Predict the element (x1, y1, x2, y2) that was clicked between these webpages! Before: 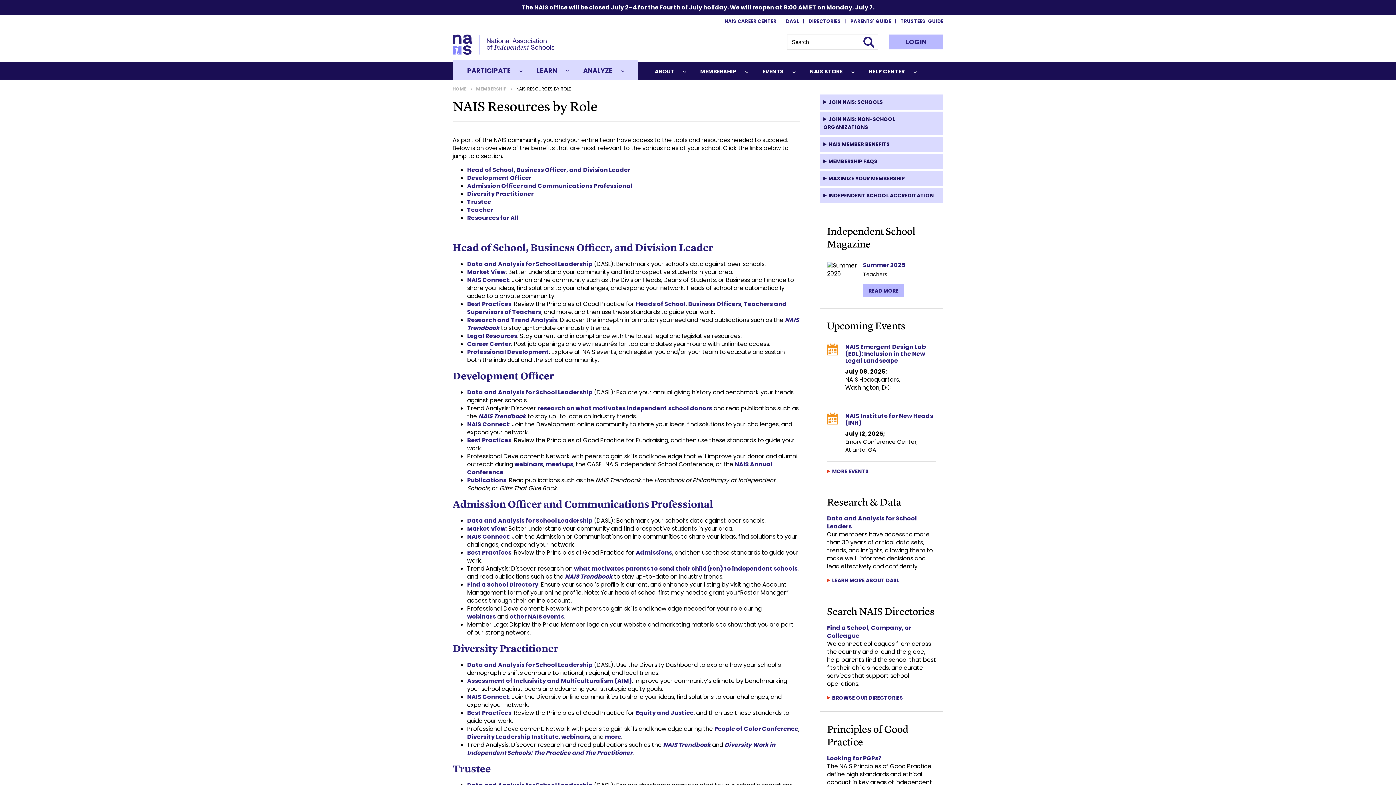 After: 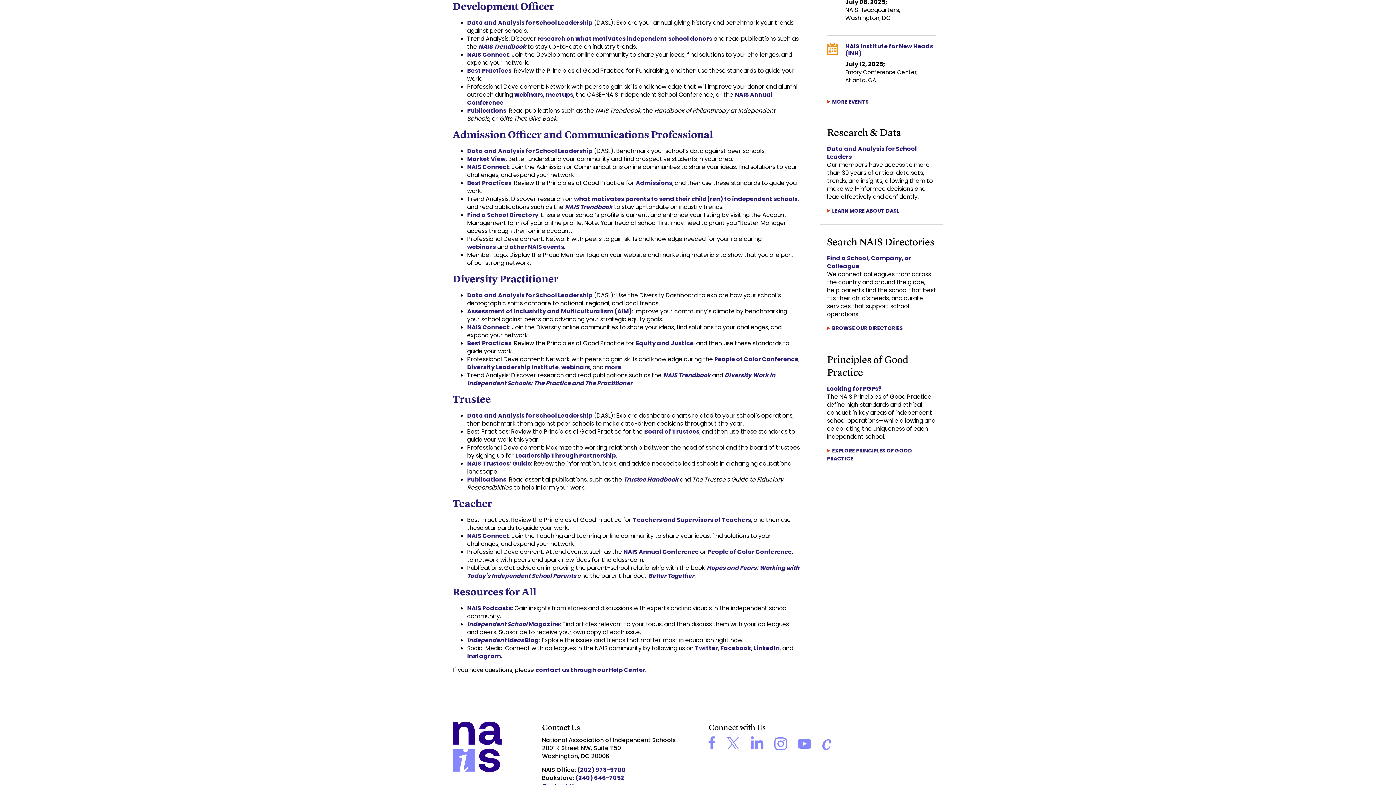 Action: label: Development Officer bbox: (467, 173, 531, 182)